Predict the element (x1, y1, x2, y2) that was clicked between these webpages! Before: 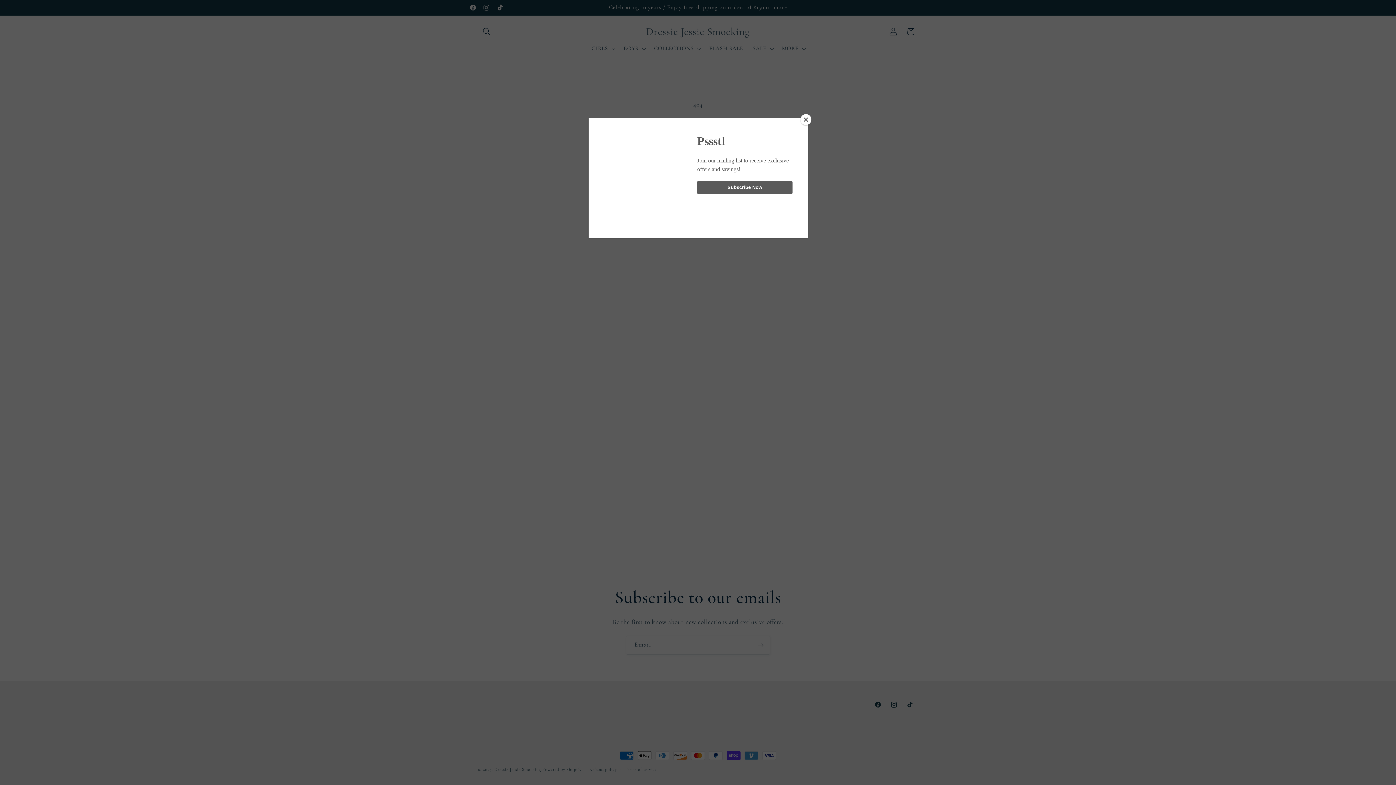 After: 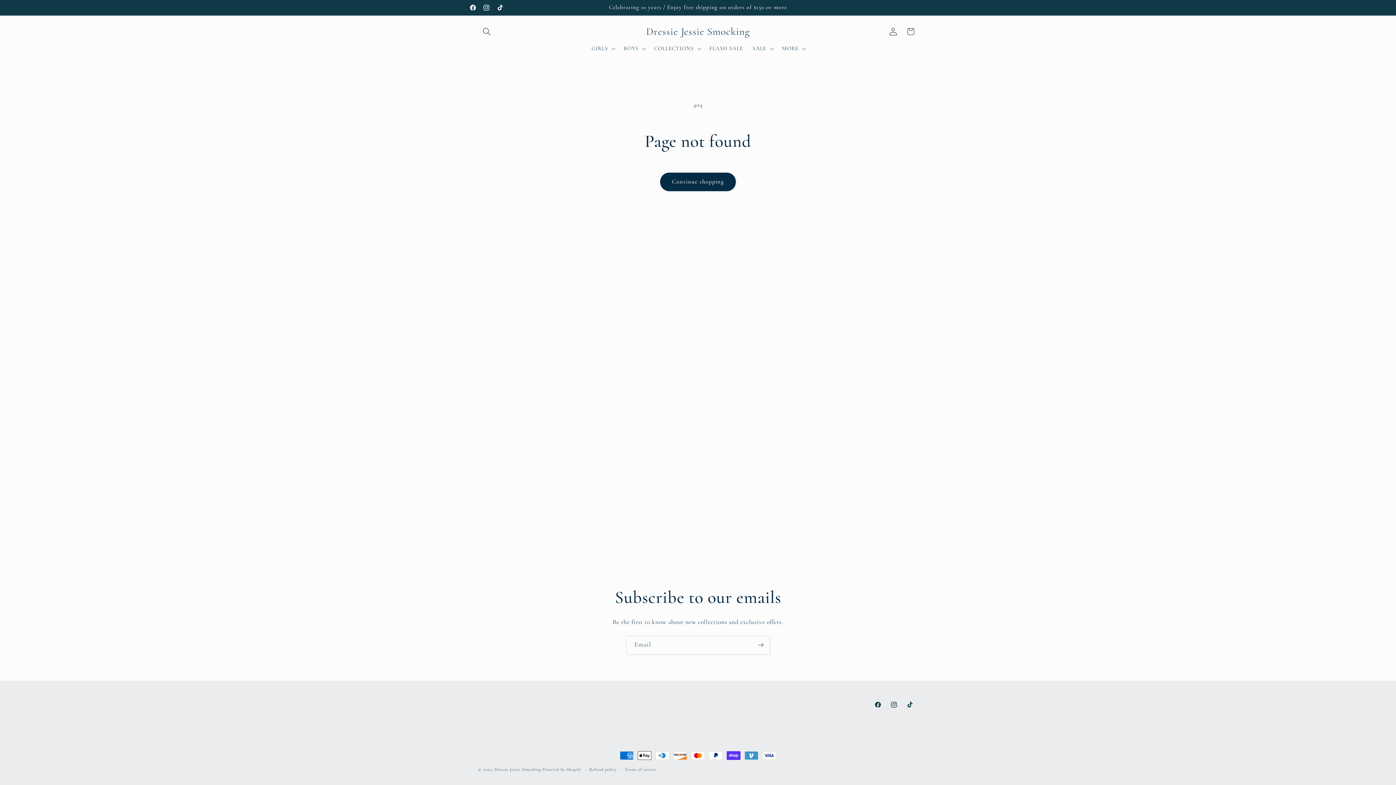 Action: bbox: (800, 114, 811, 125) label: Close